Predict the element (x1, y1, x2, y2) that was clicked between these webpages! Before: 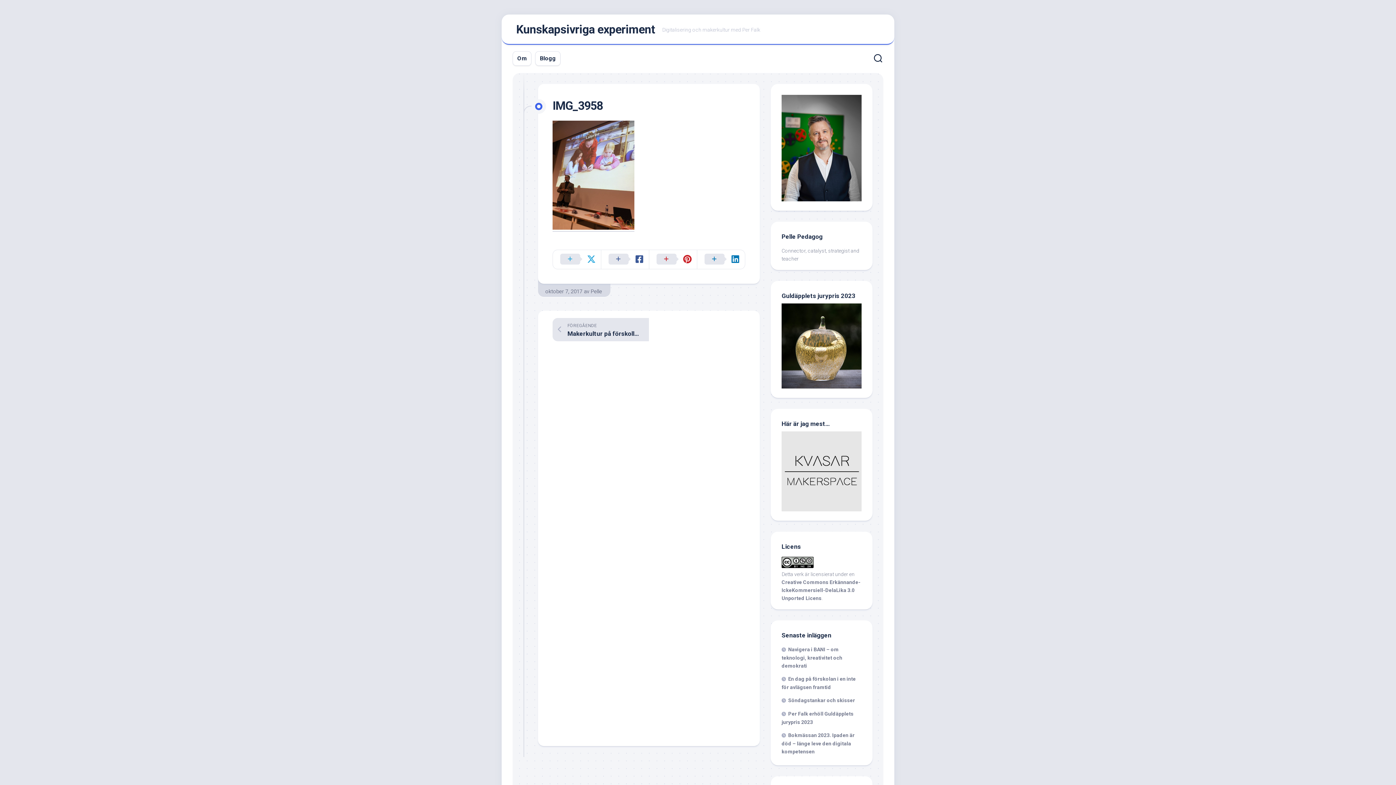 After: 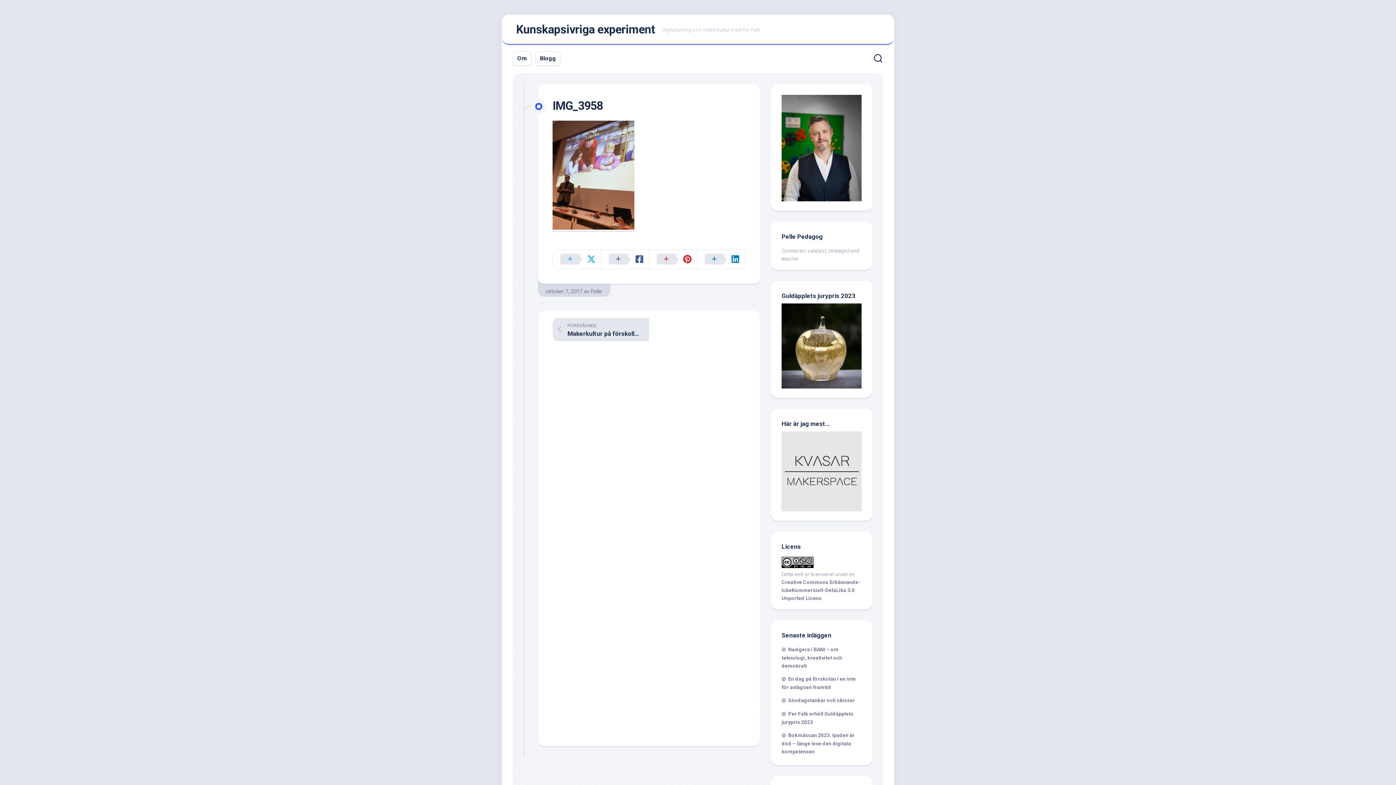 Action: bbox: (781, 506, 861, 512)